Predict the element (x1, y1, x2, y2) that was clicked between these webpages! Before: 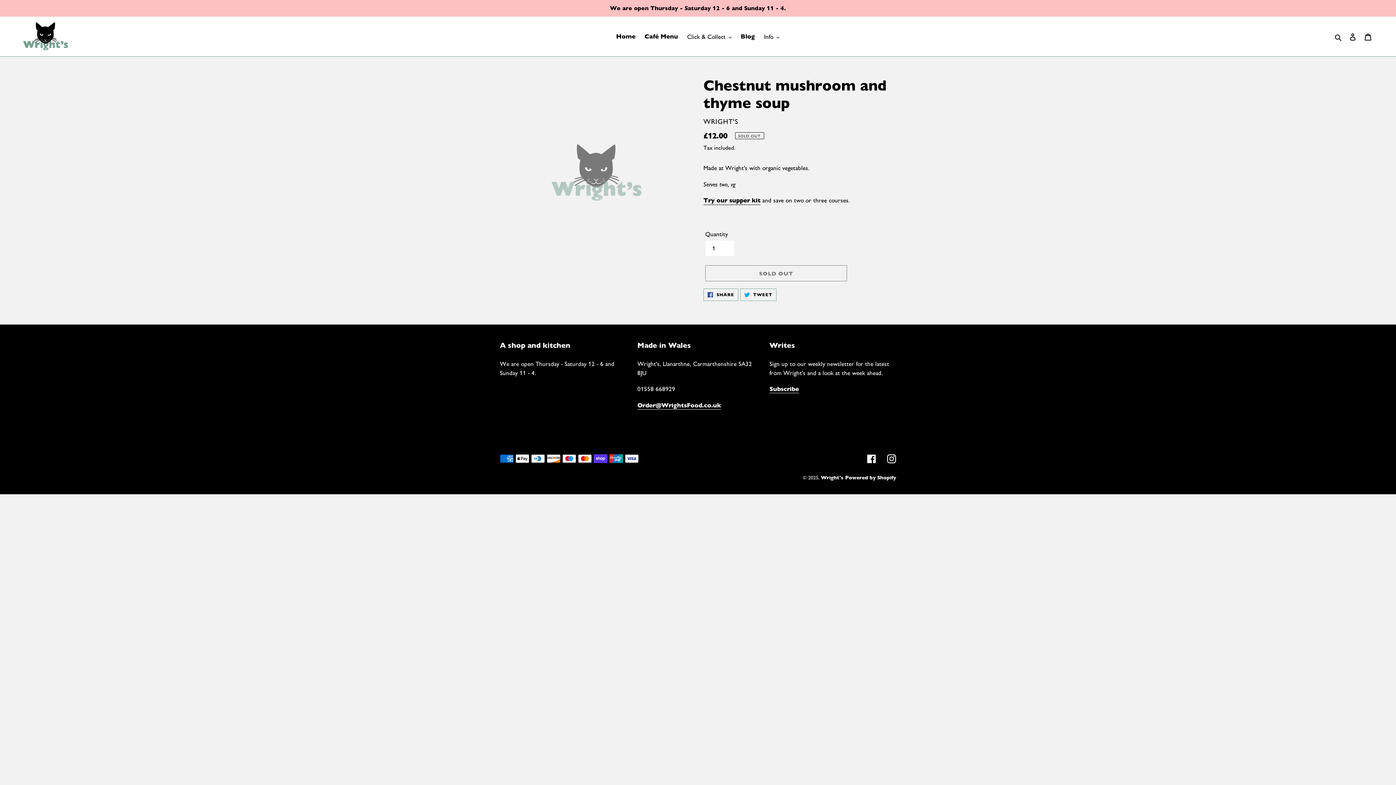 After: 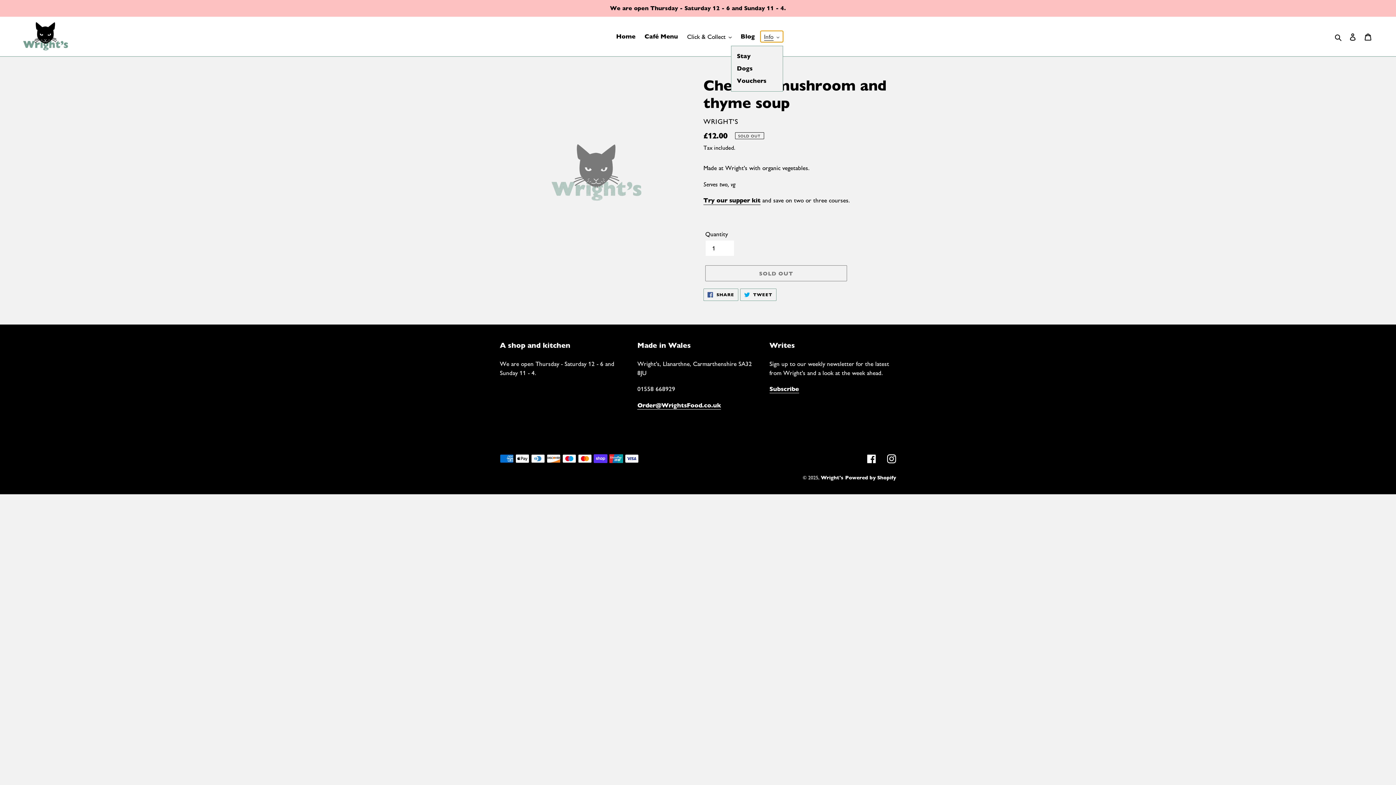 Action: bbox: (760, 30, 783, 42) label: Info